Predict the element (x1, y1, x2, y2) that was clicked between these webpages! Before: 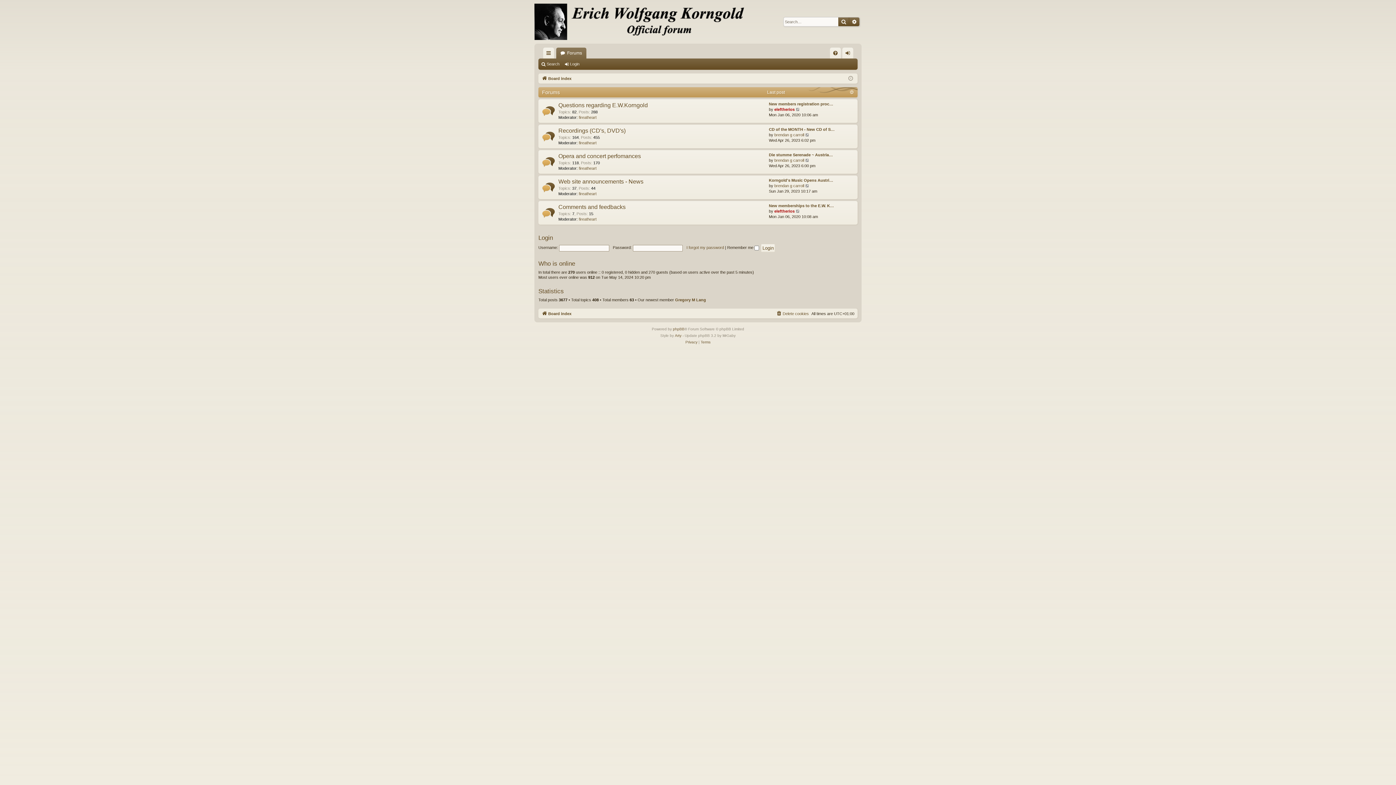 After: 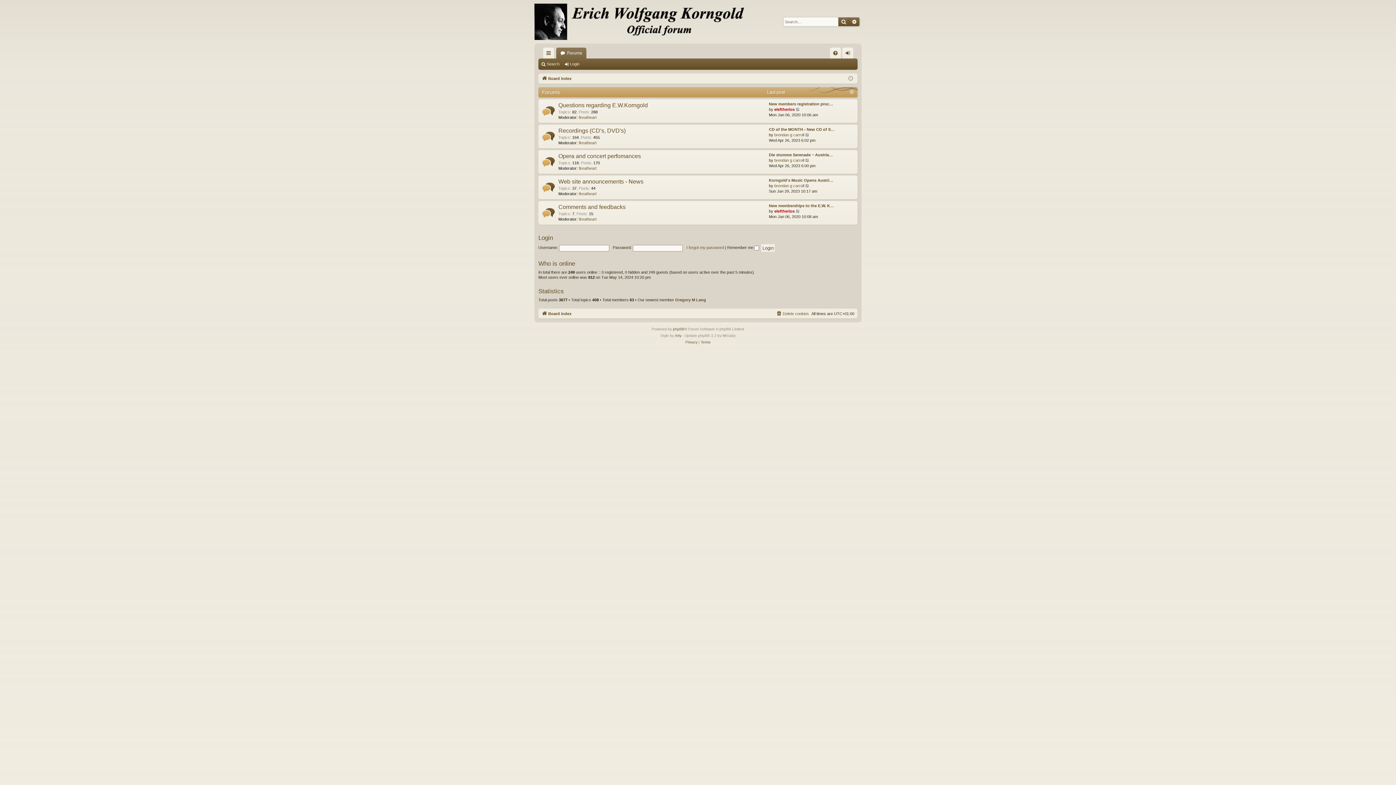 Action: label: Forums bbox: (556, 47, 586, 58)